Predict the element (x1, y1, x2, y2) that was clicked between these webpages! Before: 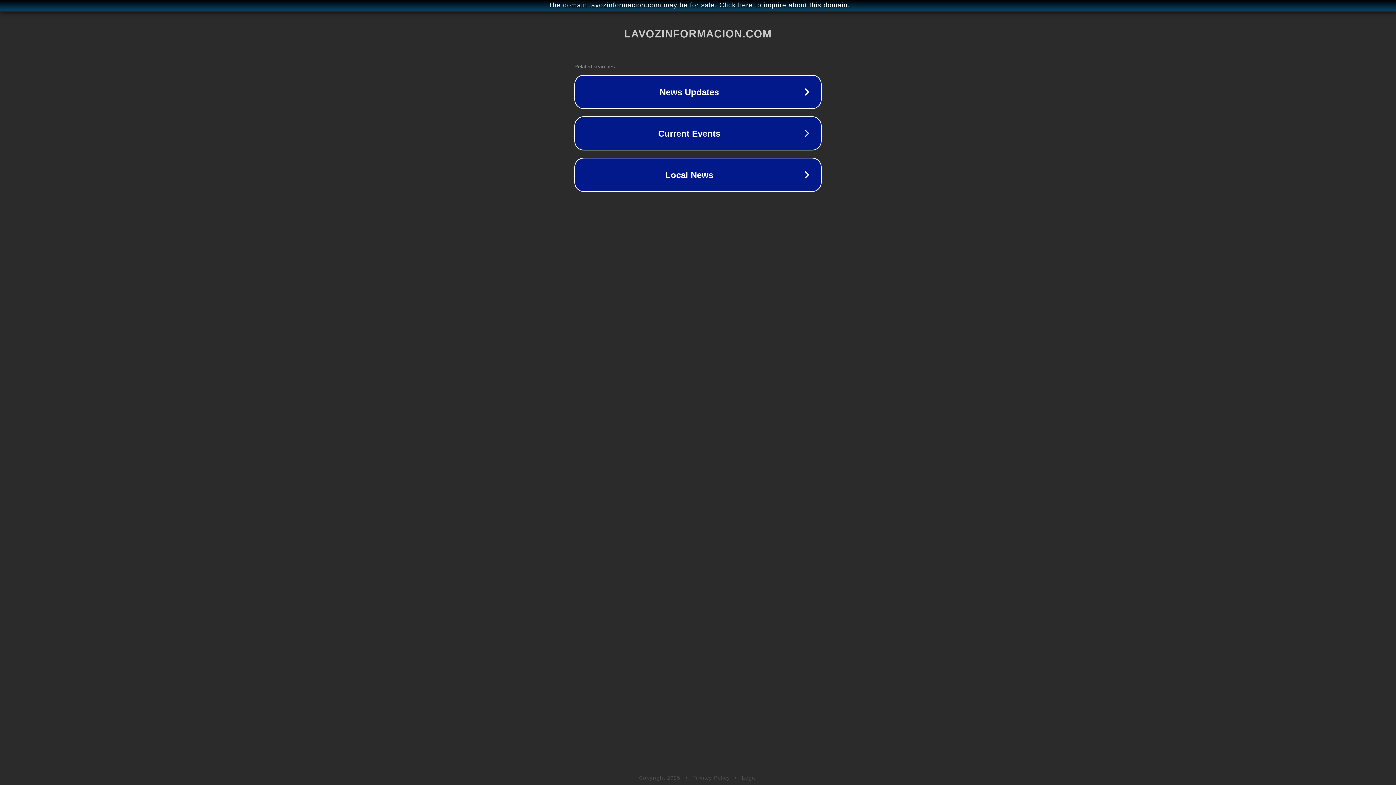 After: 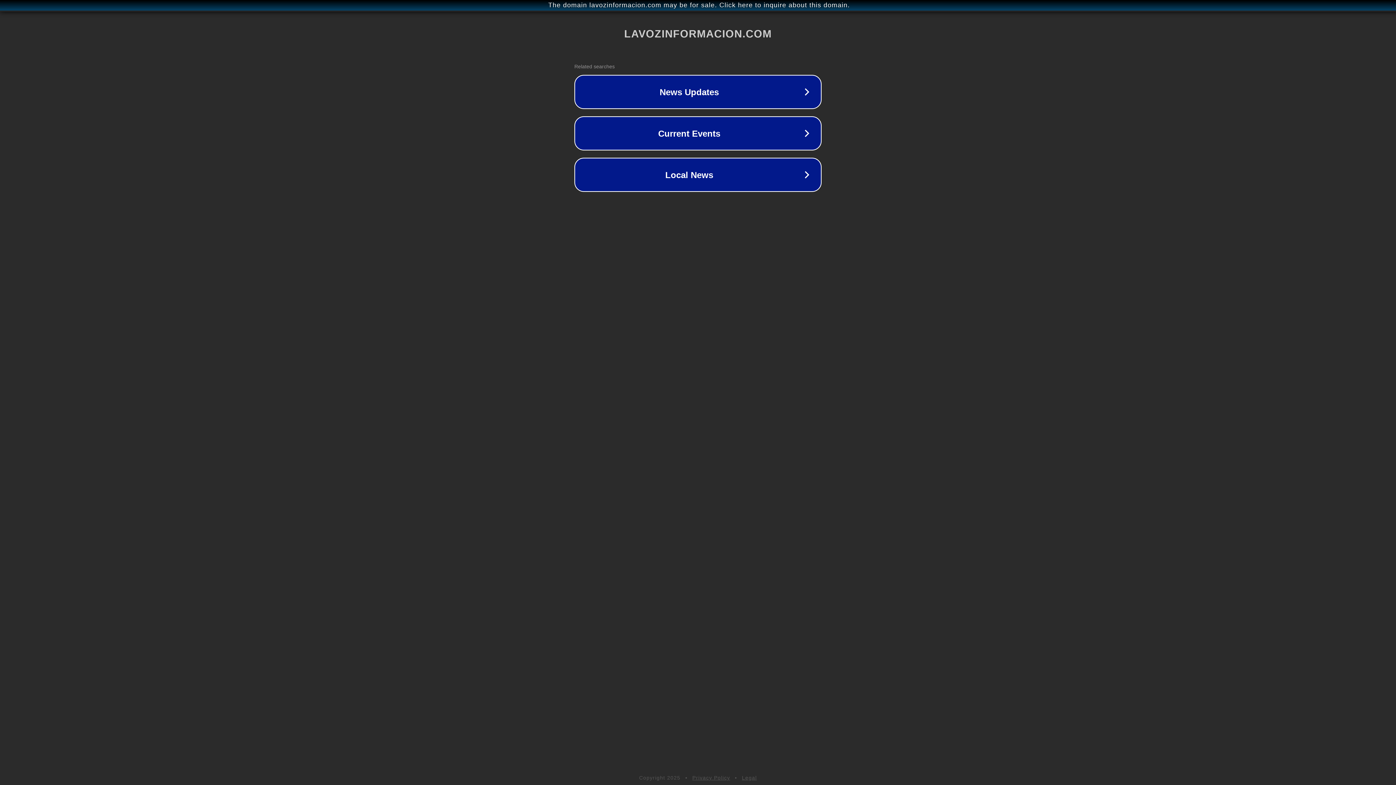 Action: label: Privacy Policy bbox: (692, 775, 730, 781)